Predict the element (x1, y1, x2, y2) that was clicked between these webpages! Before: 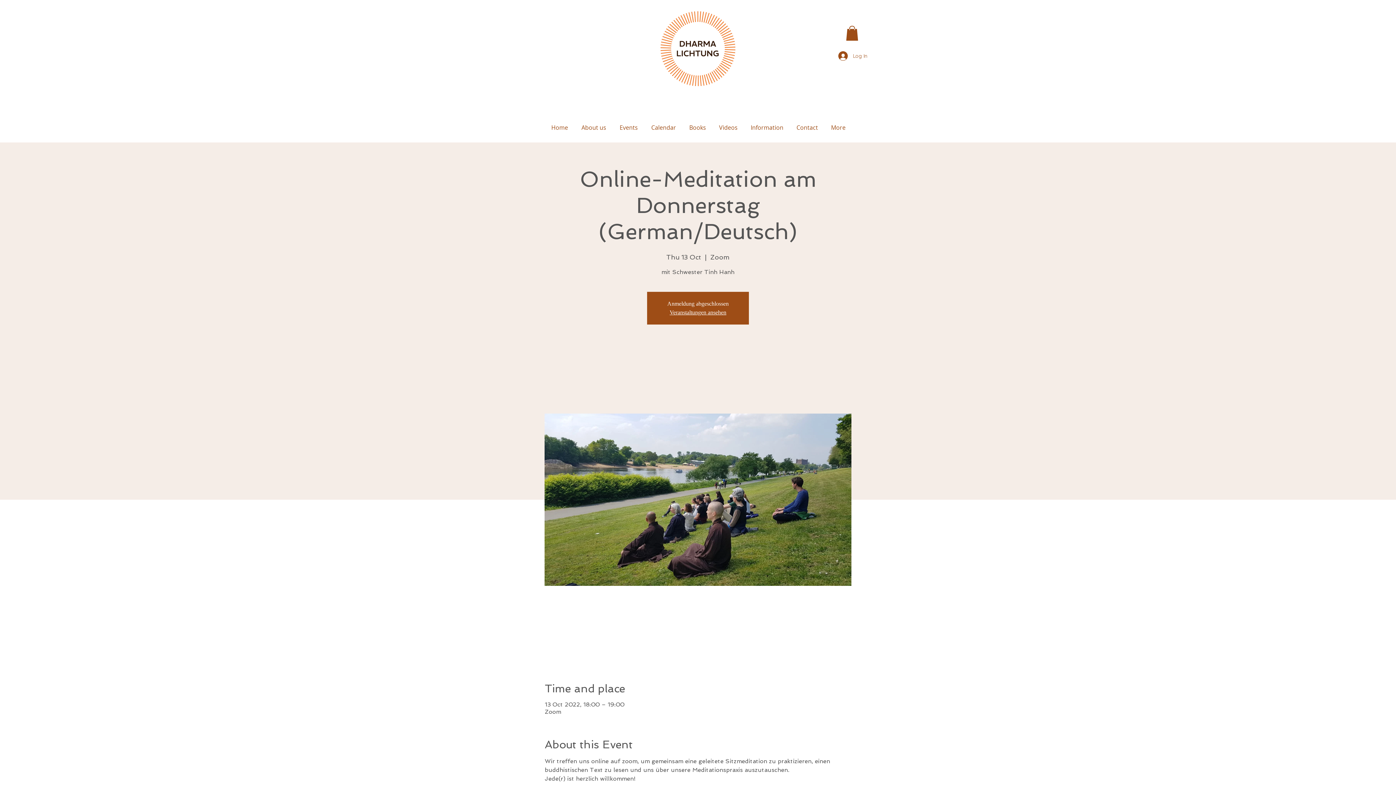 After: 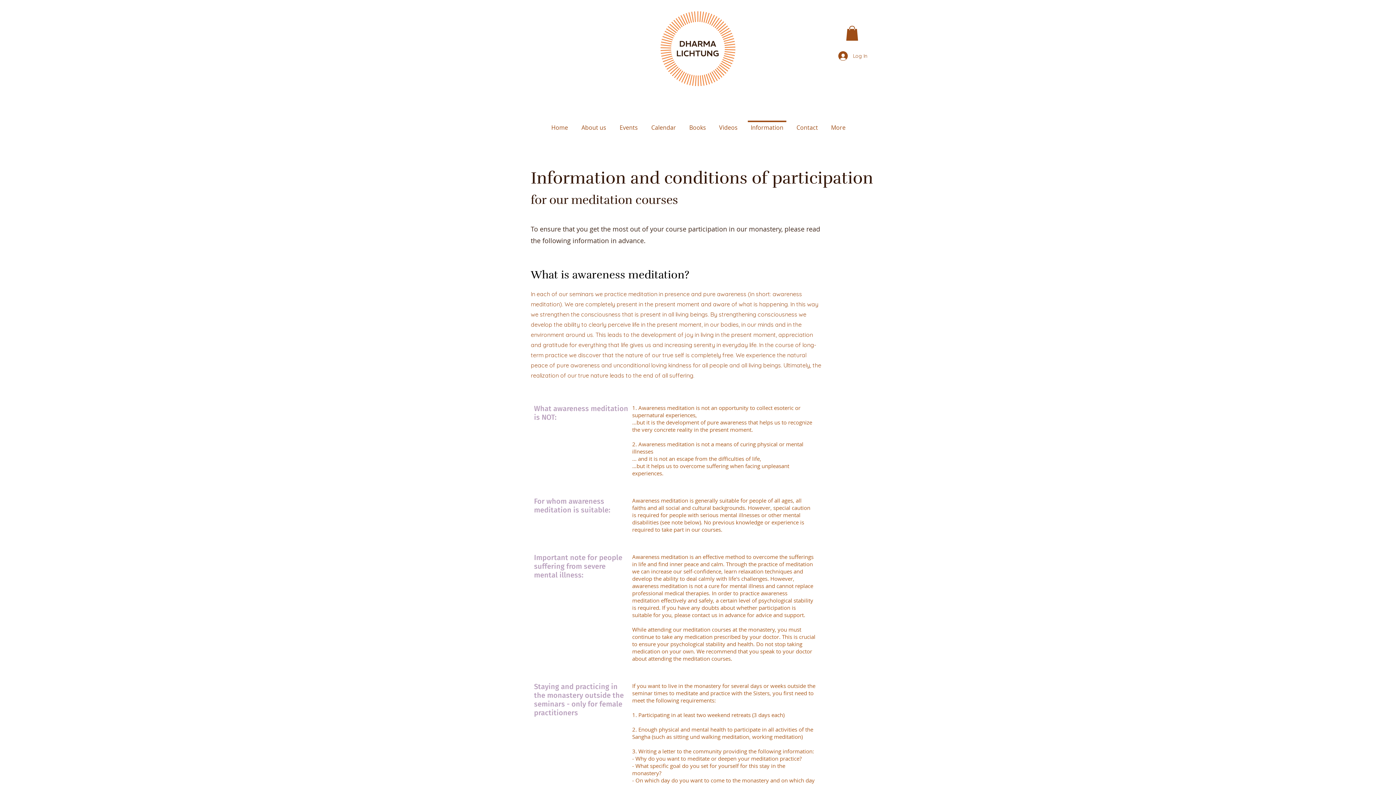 Action: label: Information bbox: (744, 120, 790, 128)